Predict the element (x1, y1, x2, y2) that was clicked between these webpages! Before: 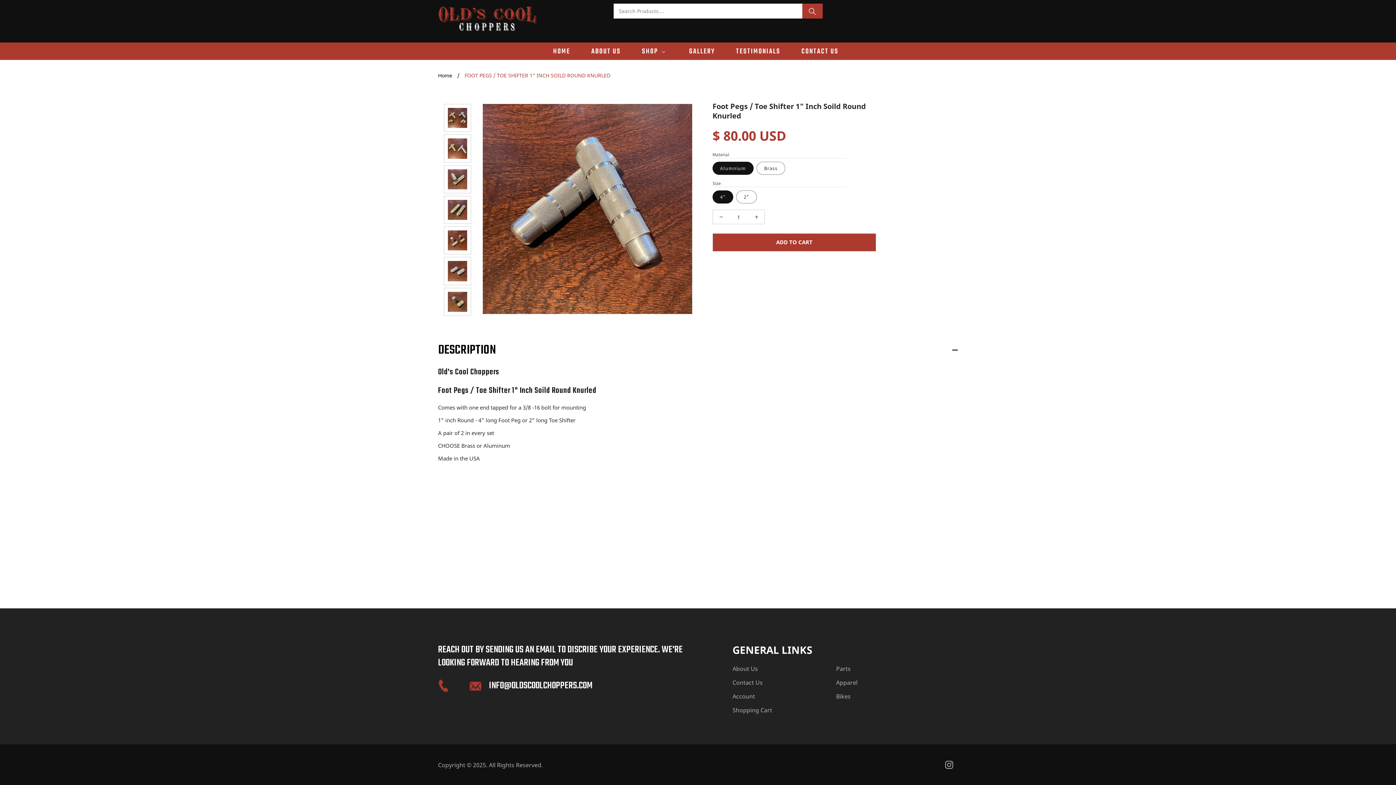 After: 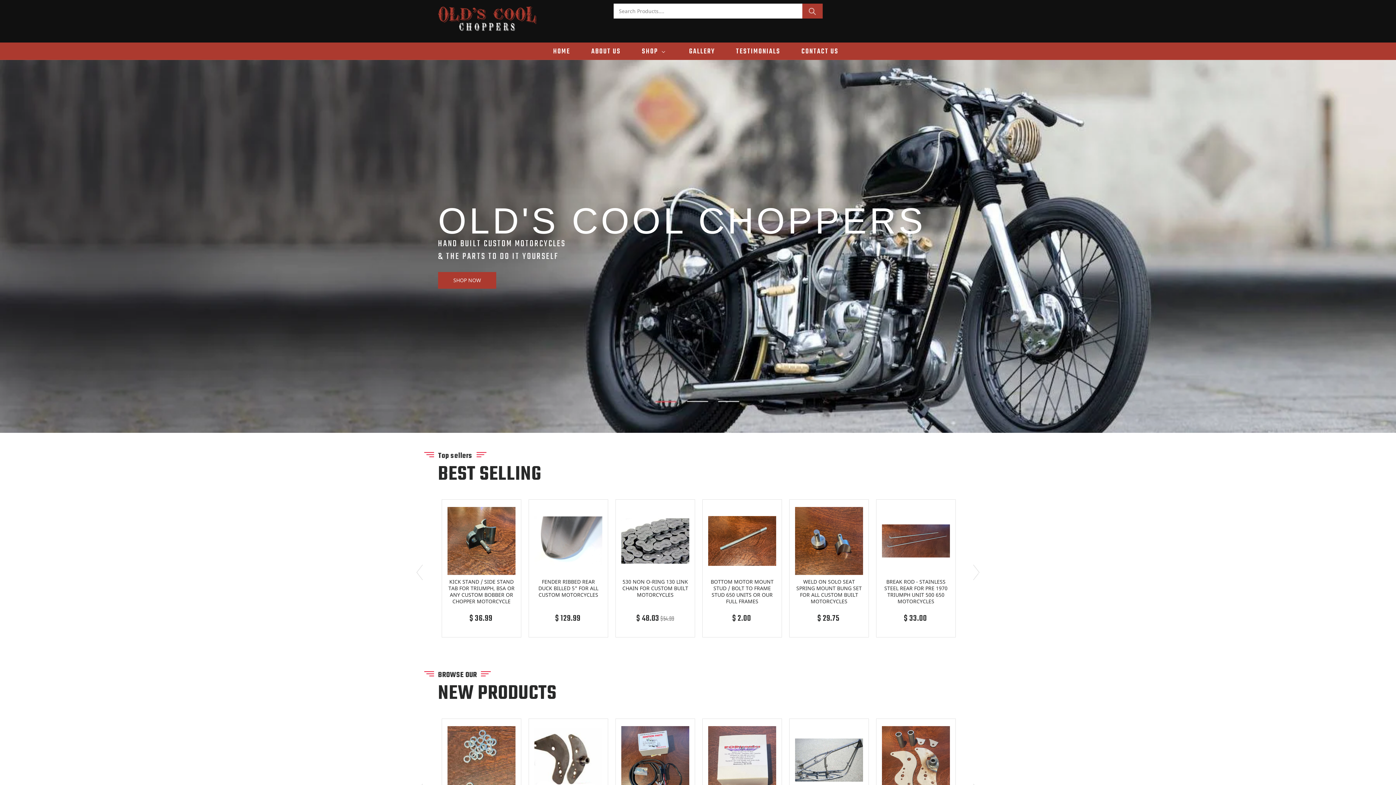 Action: label: HOME bbox: (553, 46, 570, 57)